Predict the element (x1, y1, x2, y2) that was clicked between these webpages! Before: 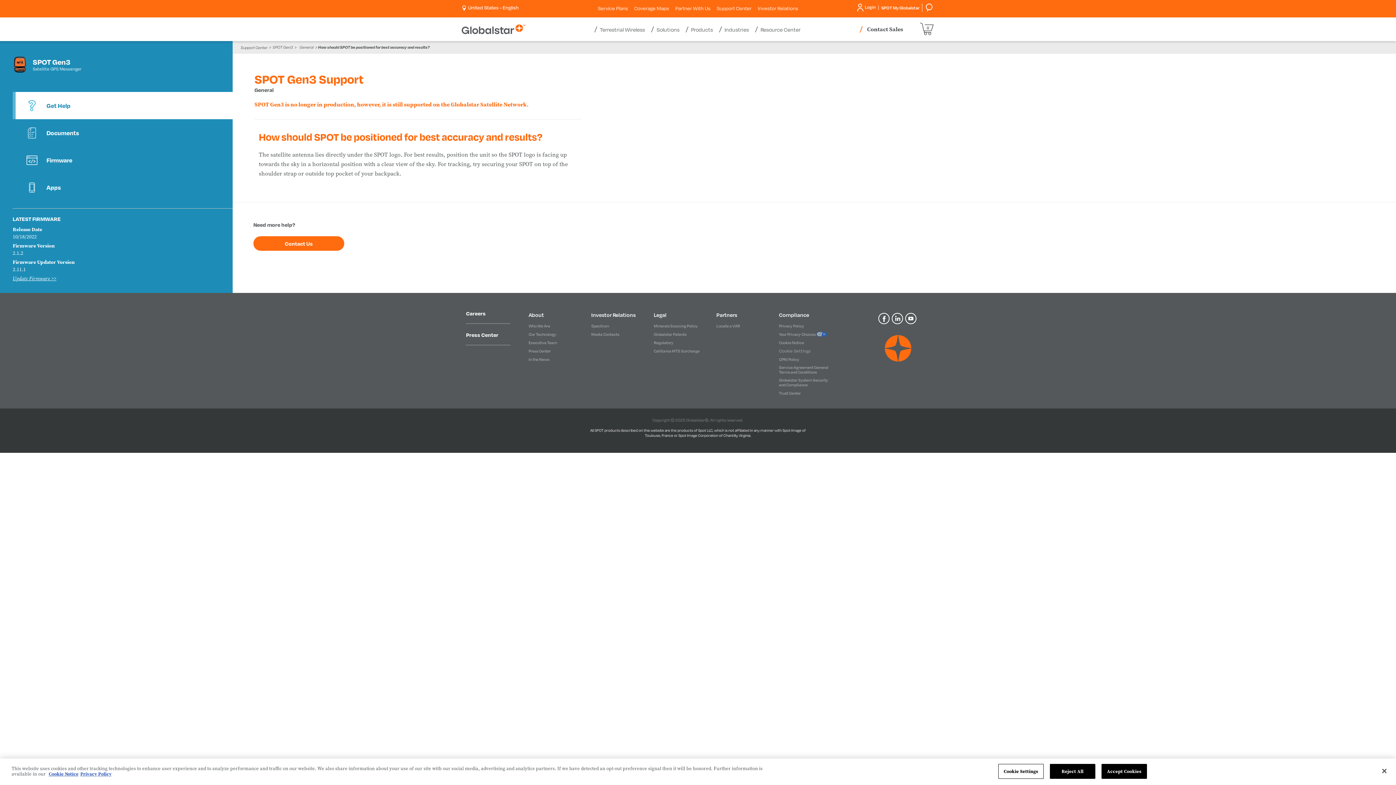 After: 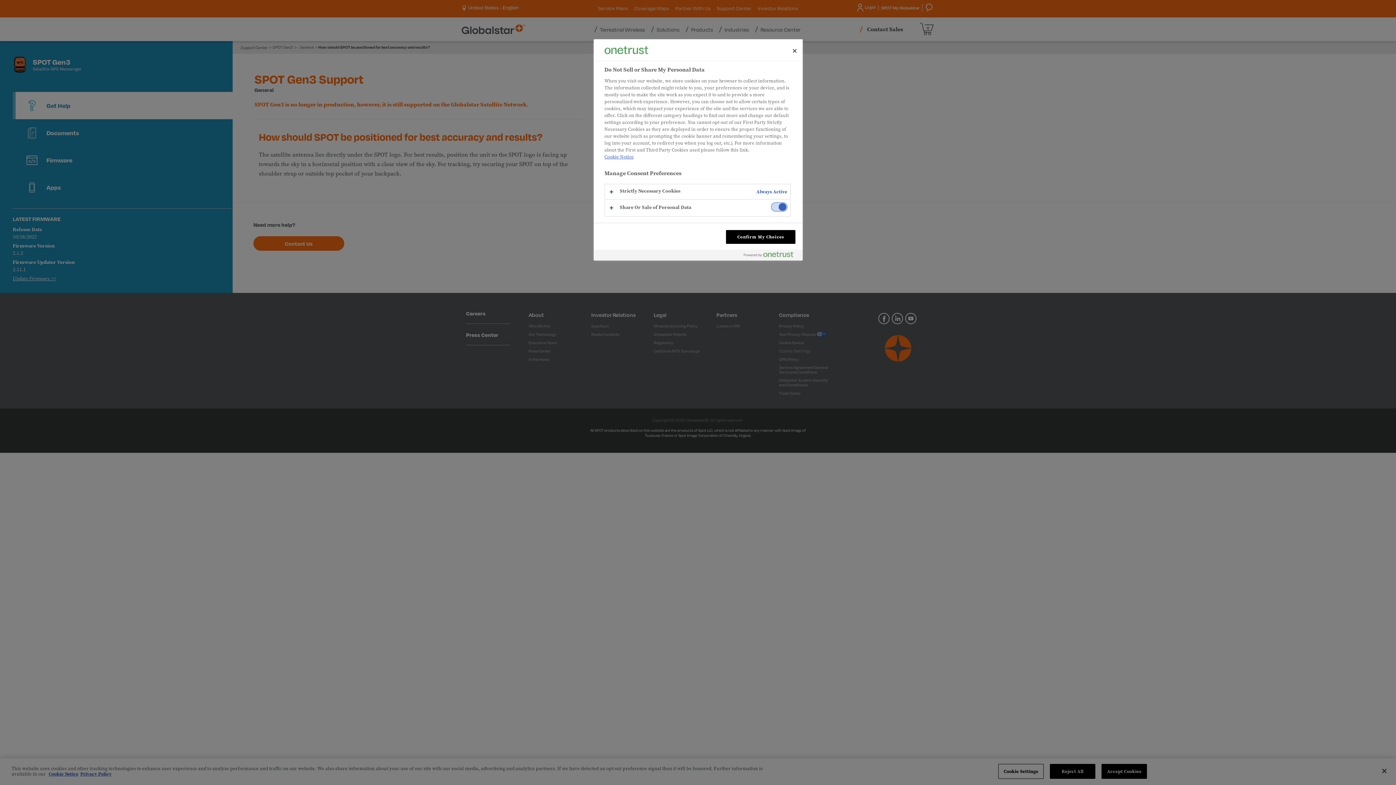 Action: bbox: (779, 347, 810, 354) label: Cookie Settings